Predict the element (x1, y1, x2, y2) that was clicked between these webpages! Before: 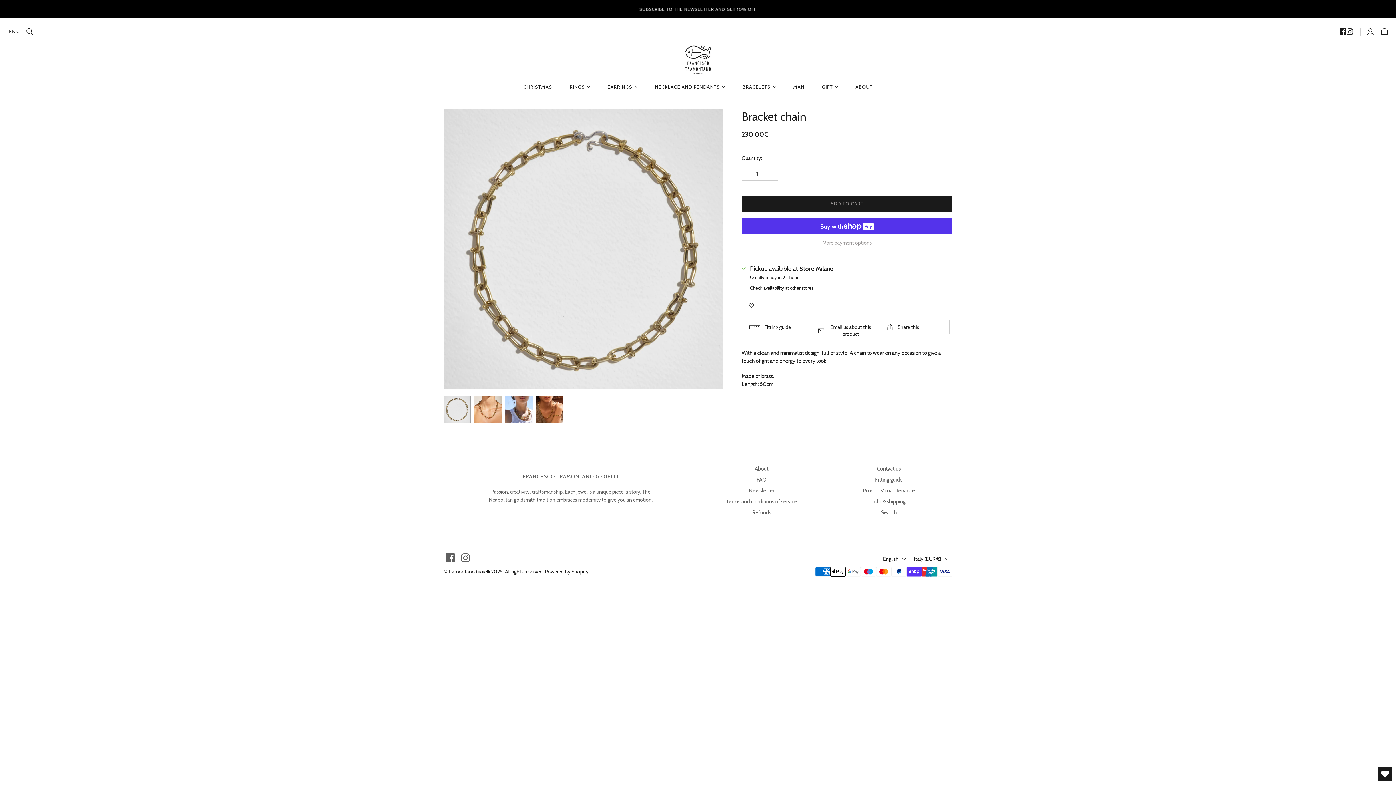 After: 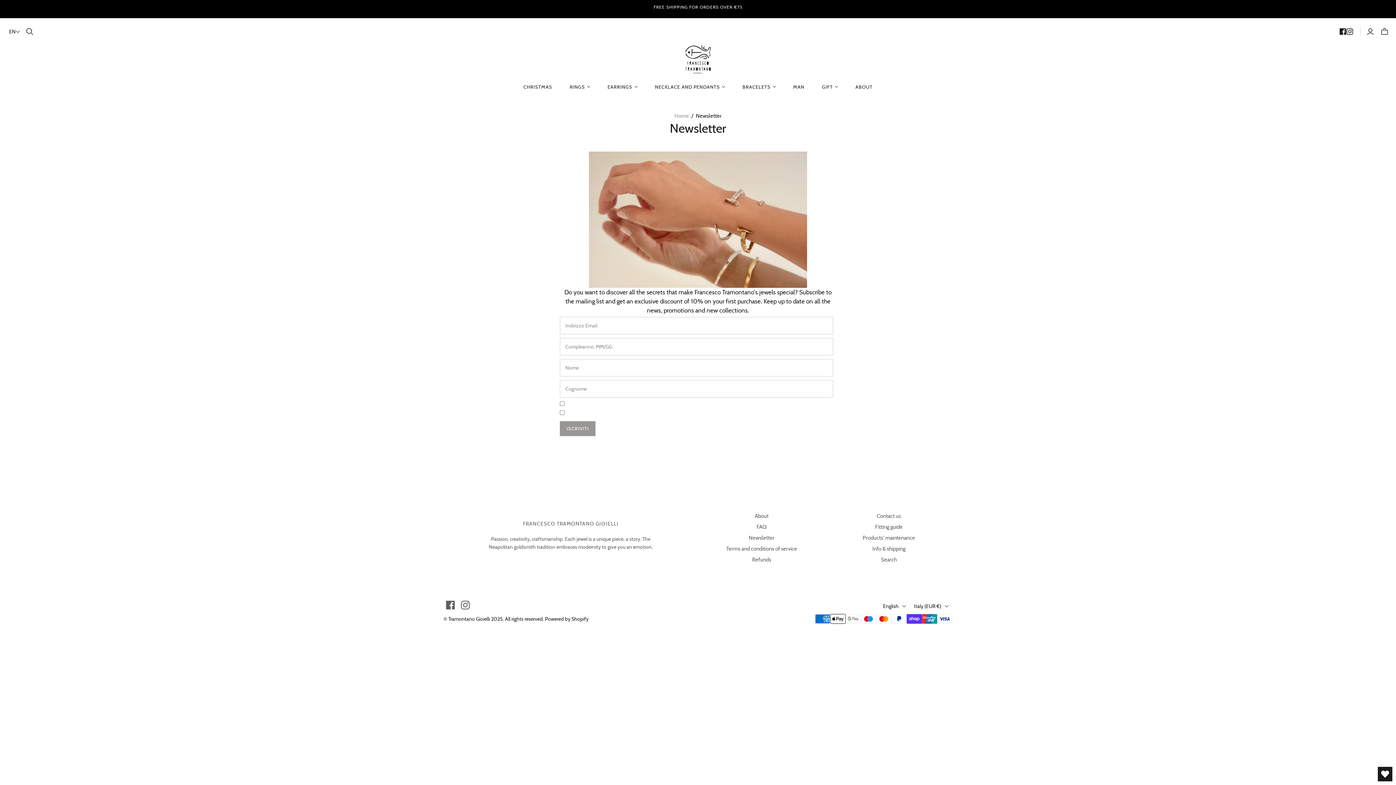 Action: bbox: (748, 487, 774, 494) label: Newsletter